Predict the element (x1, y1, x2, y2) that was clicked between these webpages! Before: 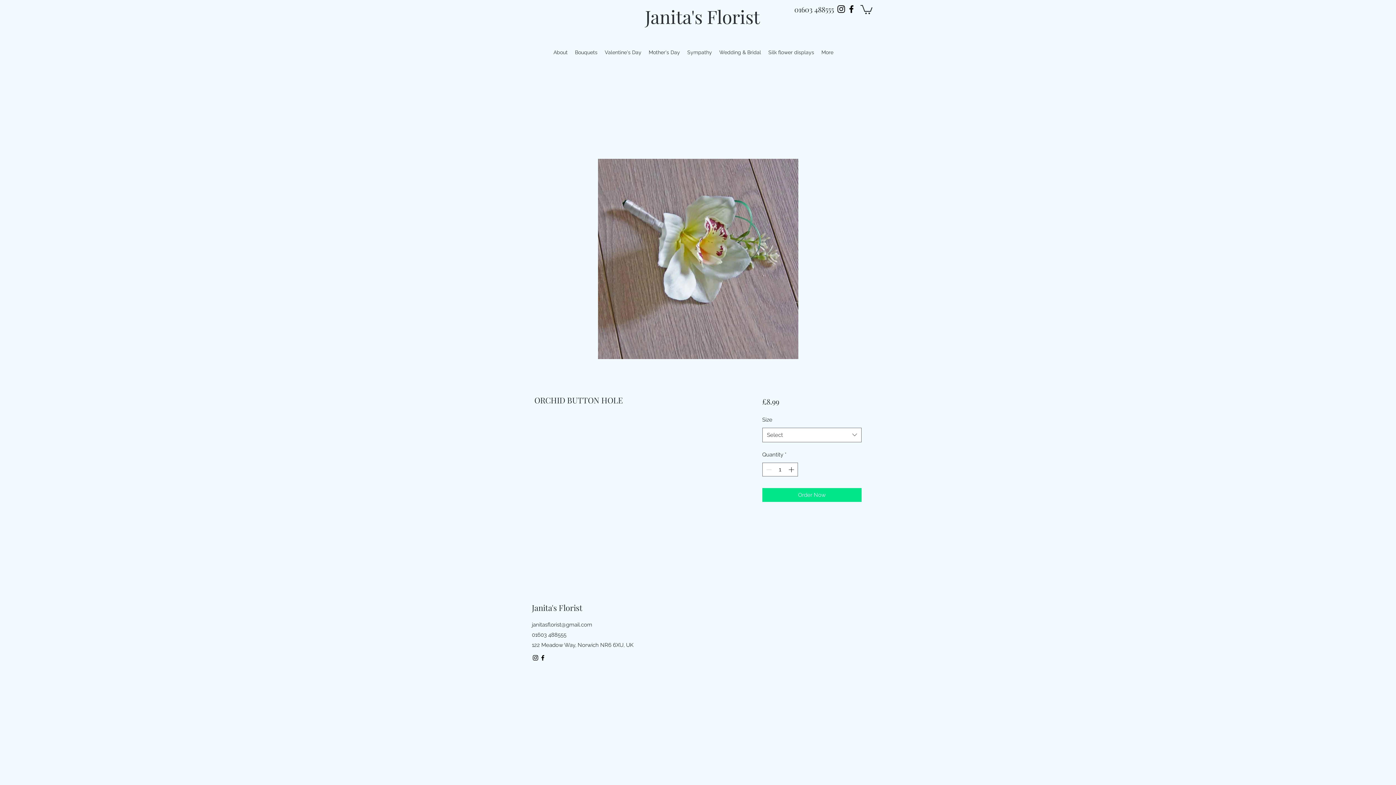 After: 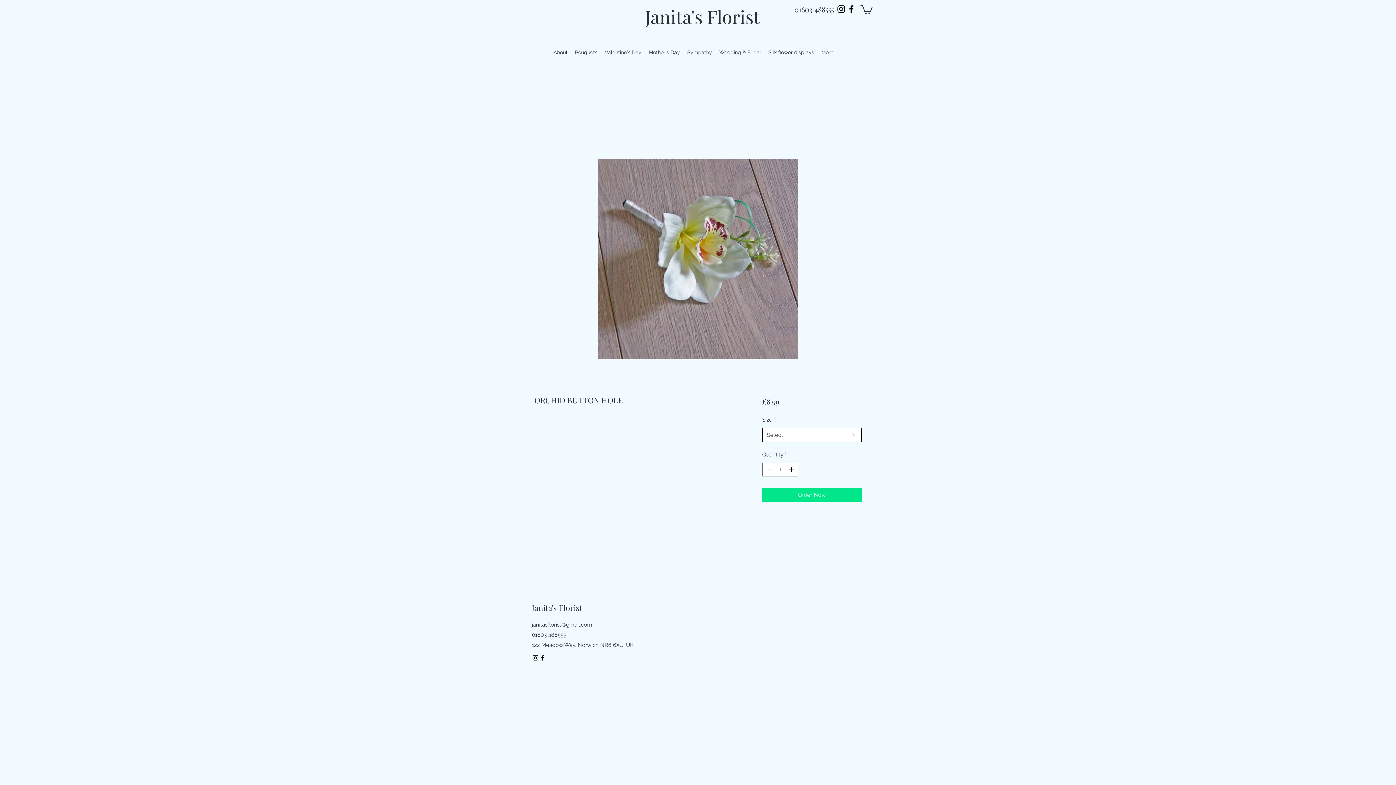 Action: label: Select bbox: (762, 427, 861, 442)